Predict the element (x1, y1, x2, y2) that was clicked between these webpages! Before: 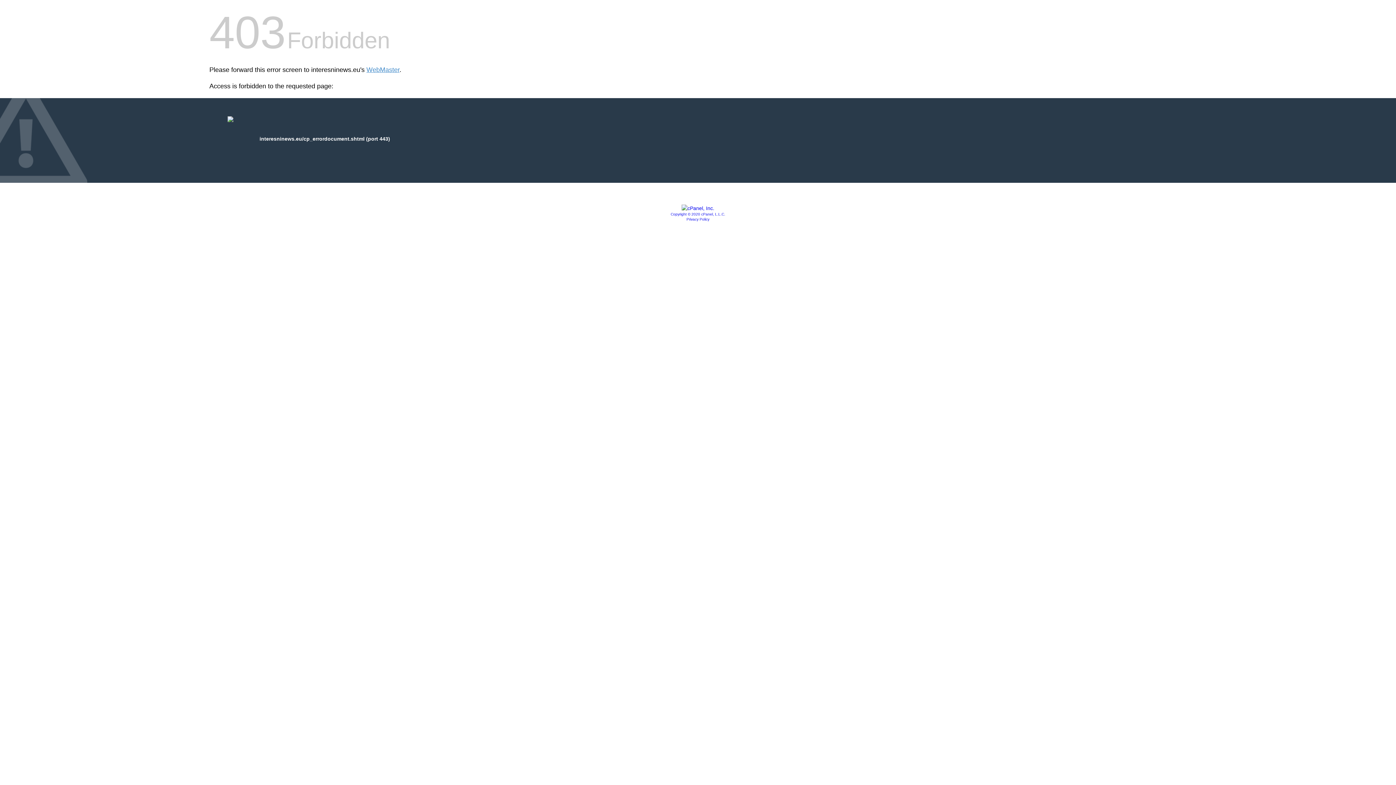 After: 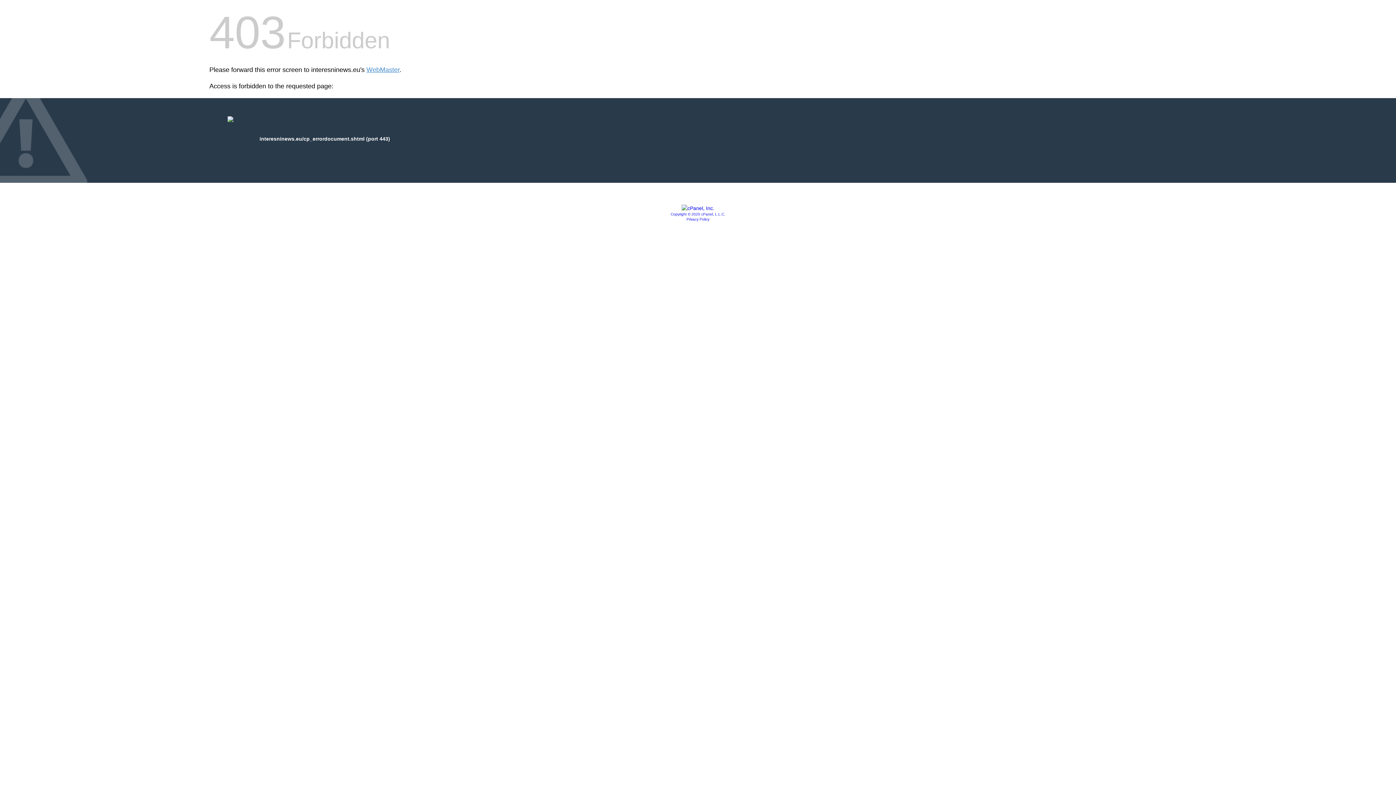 Action: bbox: (670, 212, 725, 216) label: Copyright © 2020 cPanel, L.L.C.